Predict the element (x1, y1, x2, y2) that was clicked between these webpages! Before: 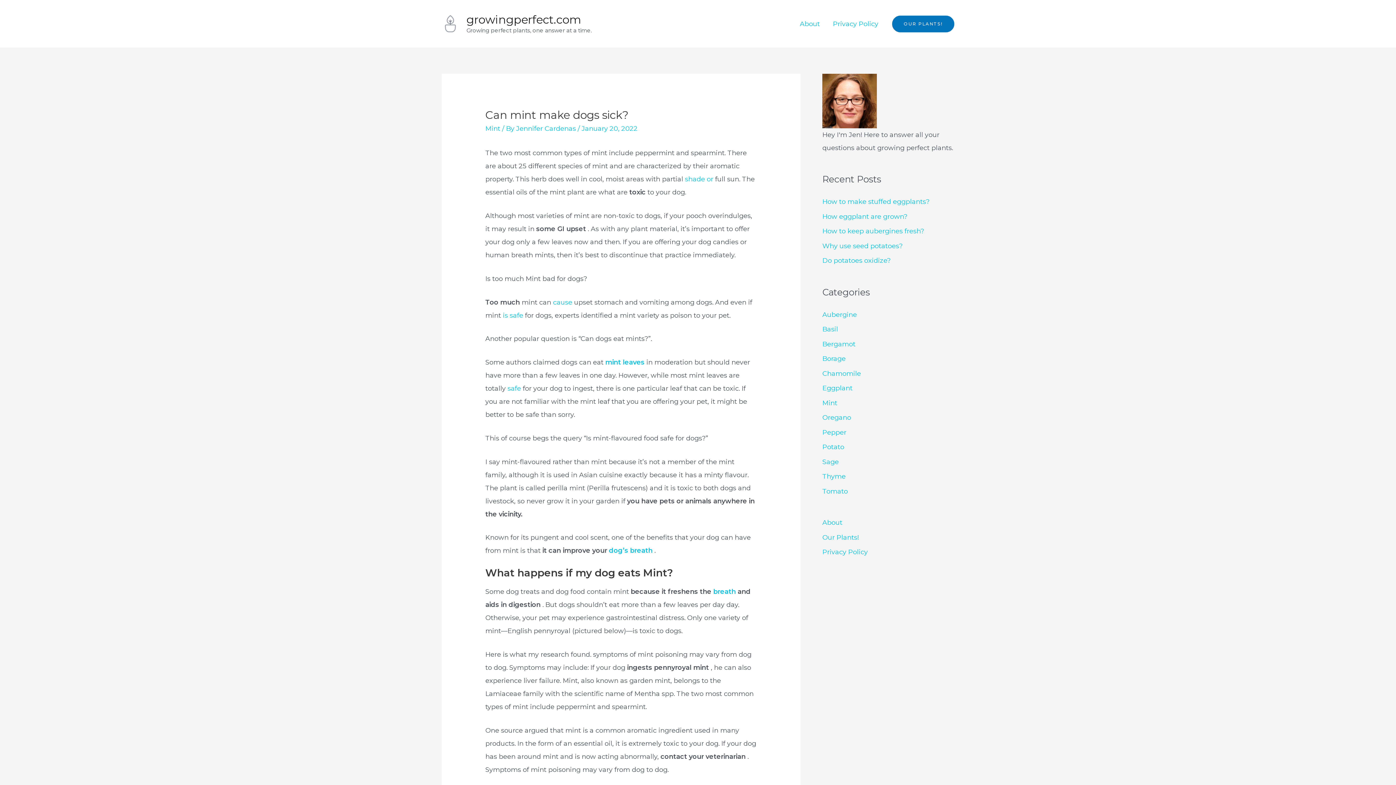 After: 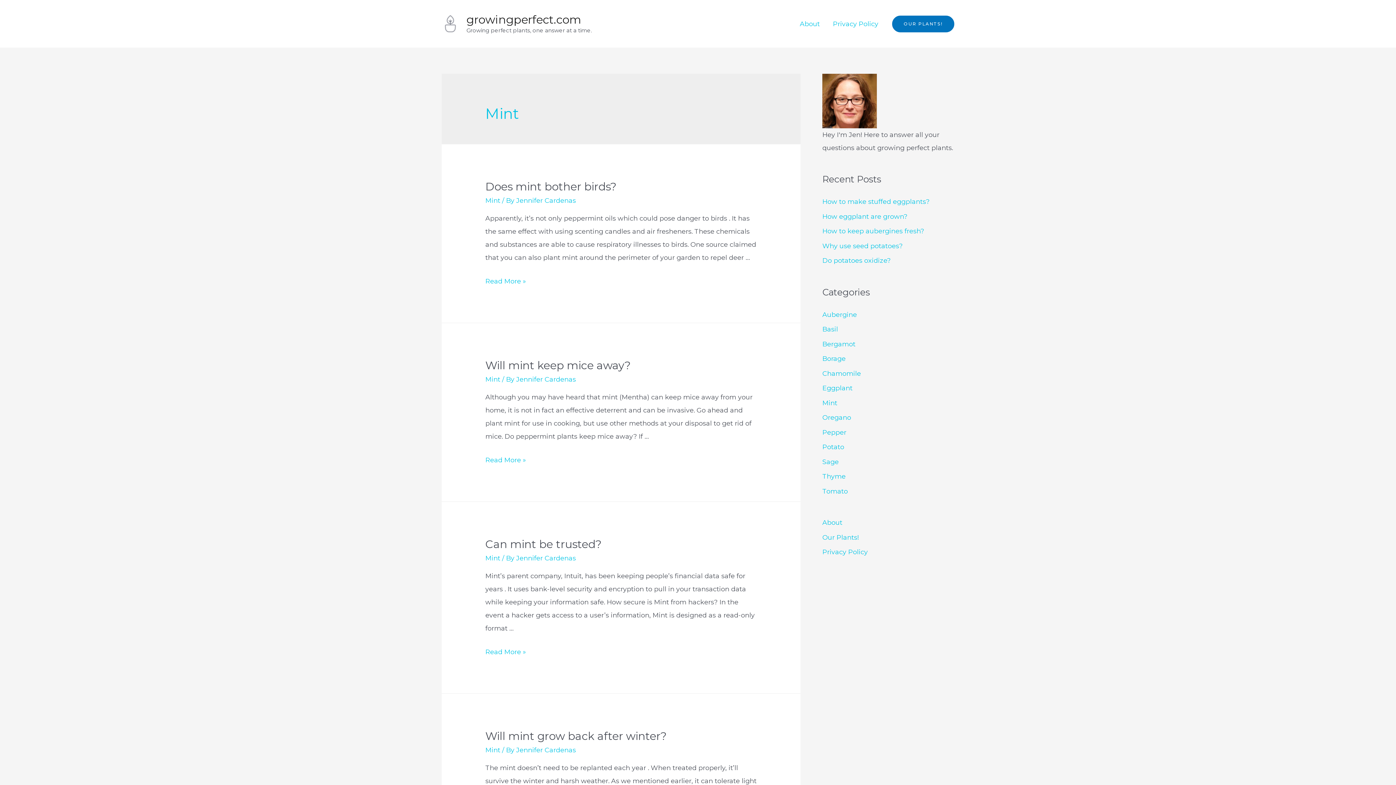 Action: label: Mint bbox: (822, 399, 837, 407)